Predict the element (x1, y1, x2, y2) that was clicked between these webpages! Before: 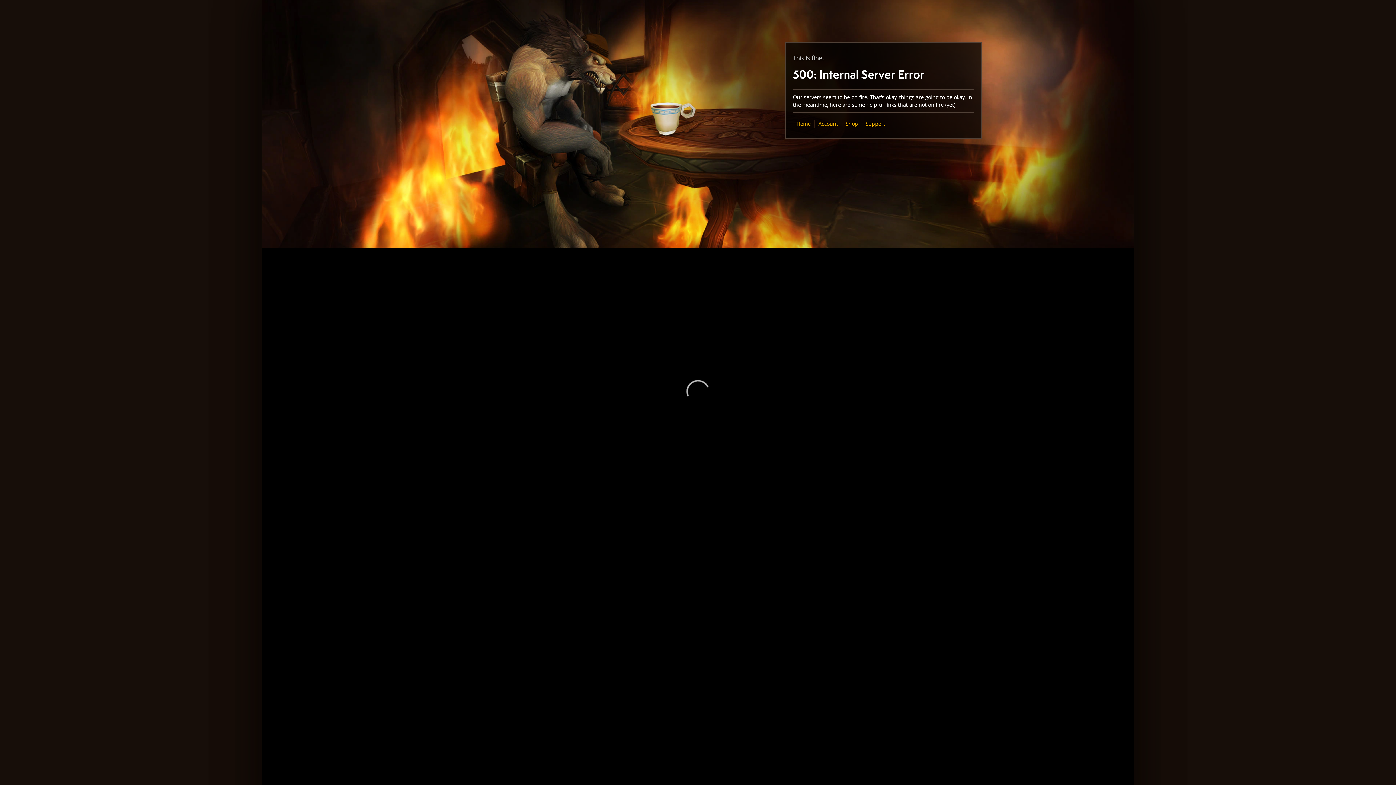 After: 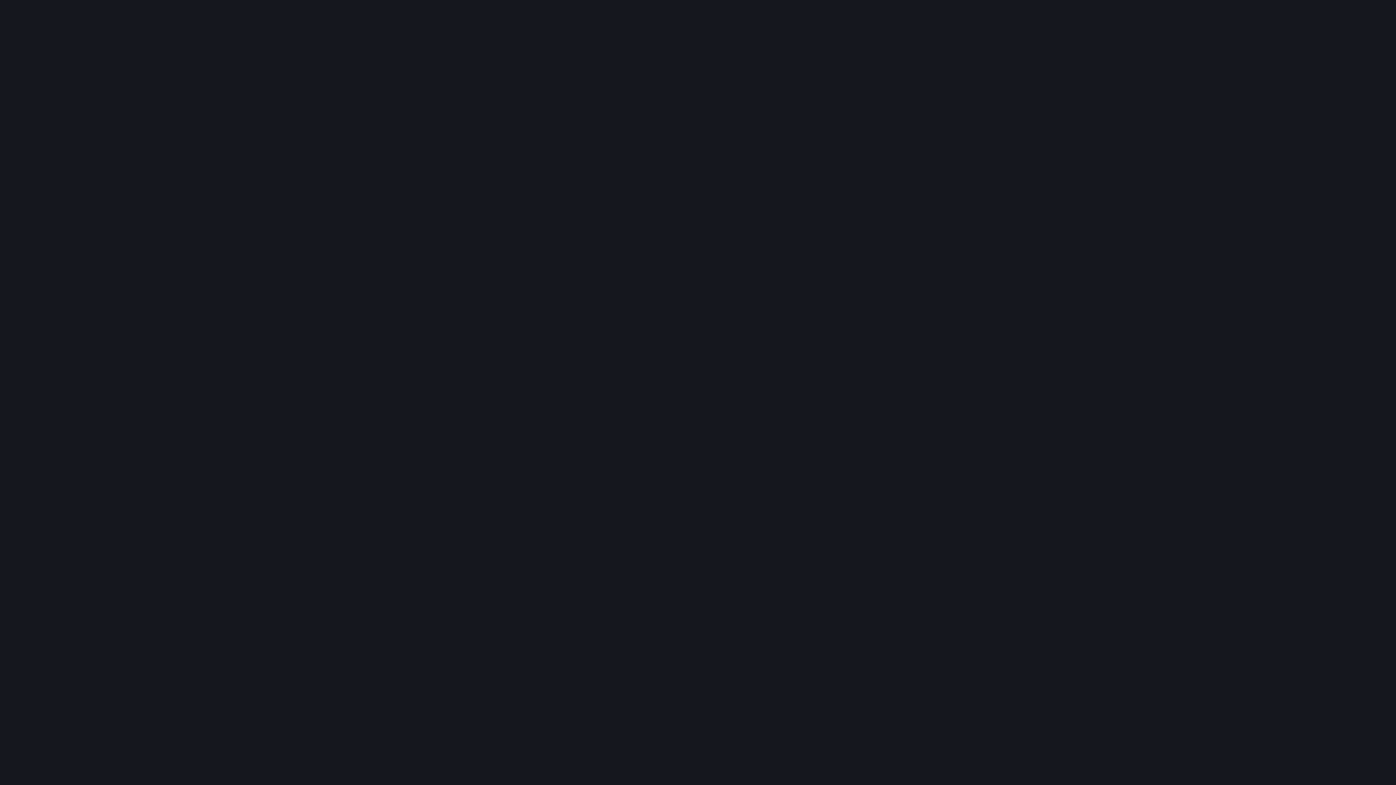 Action: label: Shop bbox: (845, 120, 858, 127)